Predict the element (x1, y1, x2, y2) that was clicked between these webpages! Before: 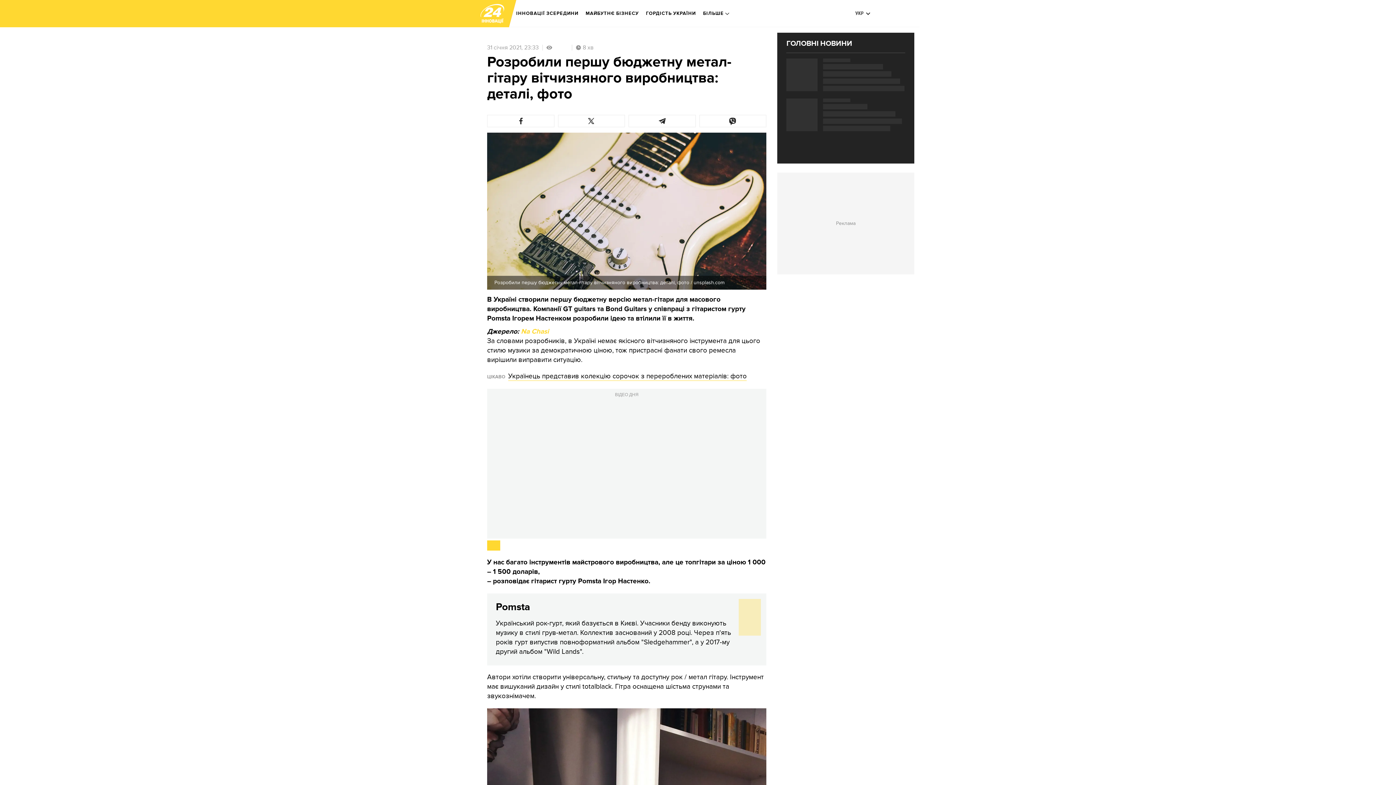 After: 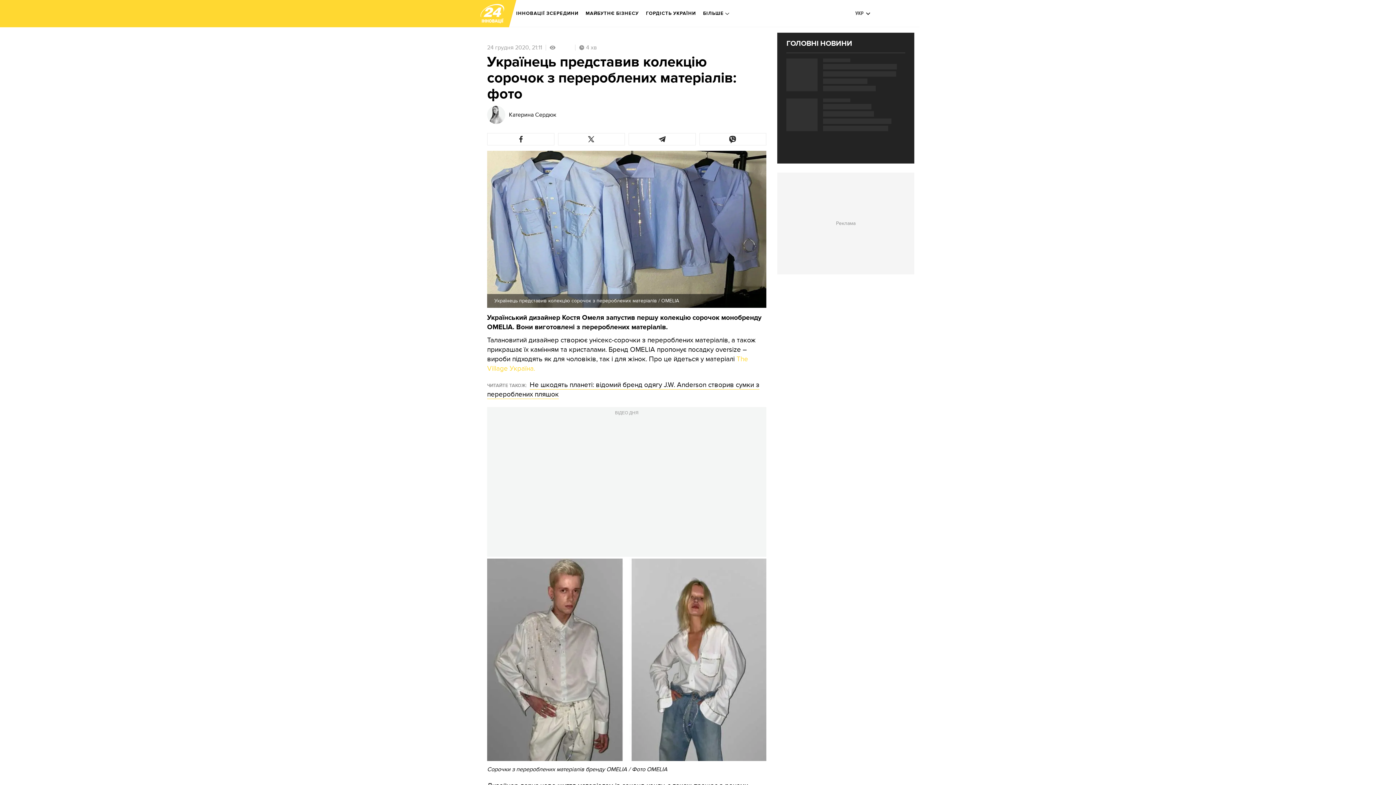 Action: bbox: (508, 372, 746, 381) label: Українець представив колекцію сорочок з перероблених матеріалів: фото